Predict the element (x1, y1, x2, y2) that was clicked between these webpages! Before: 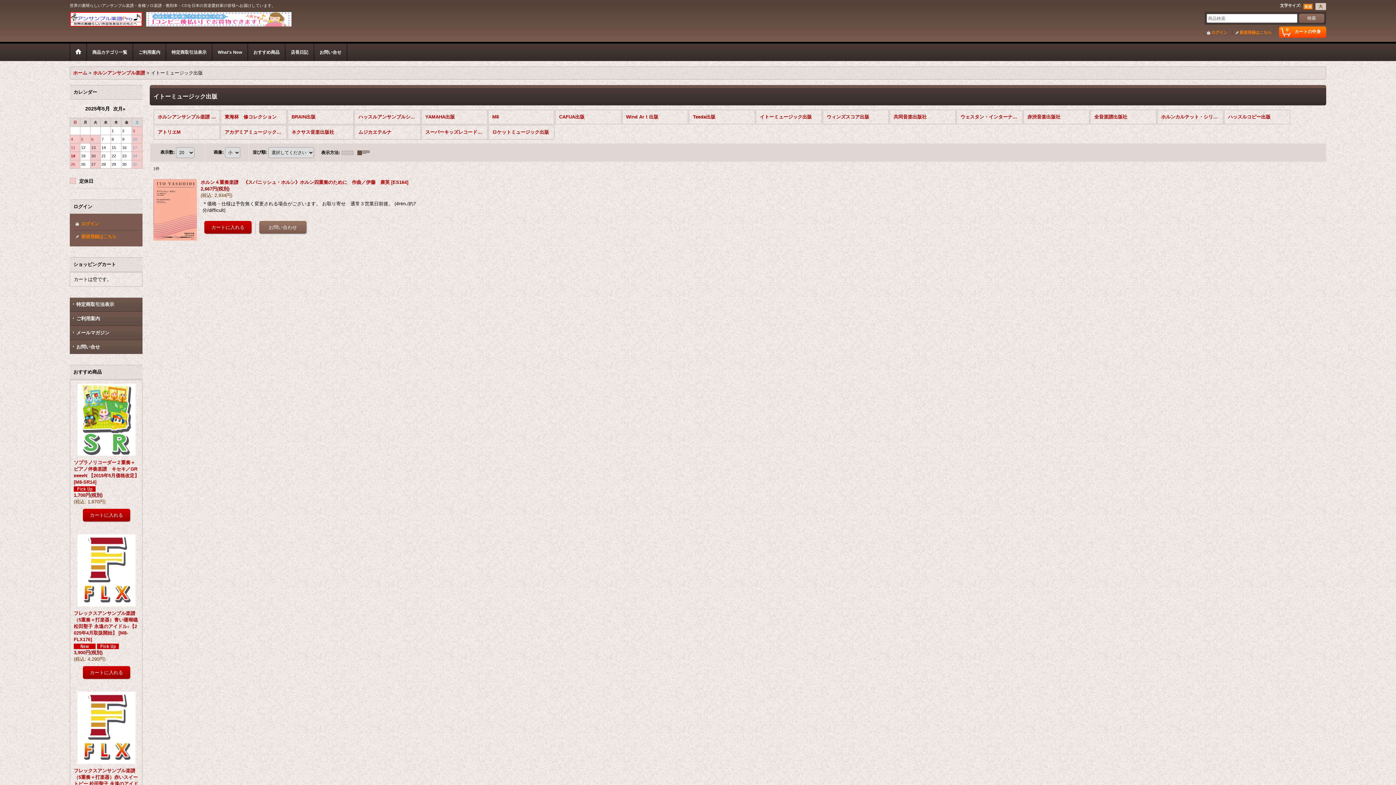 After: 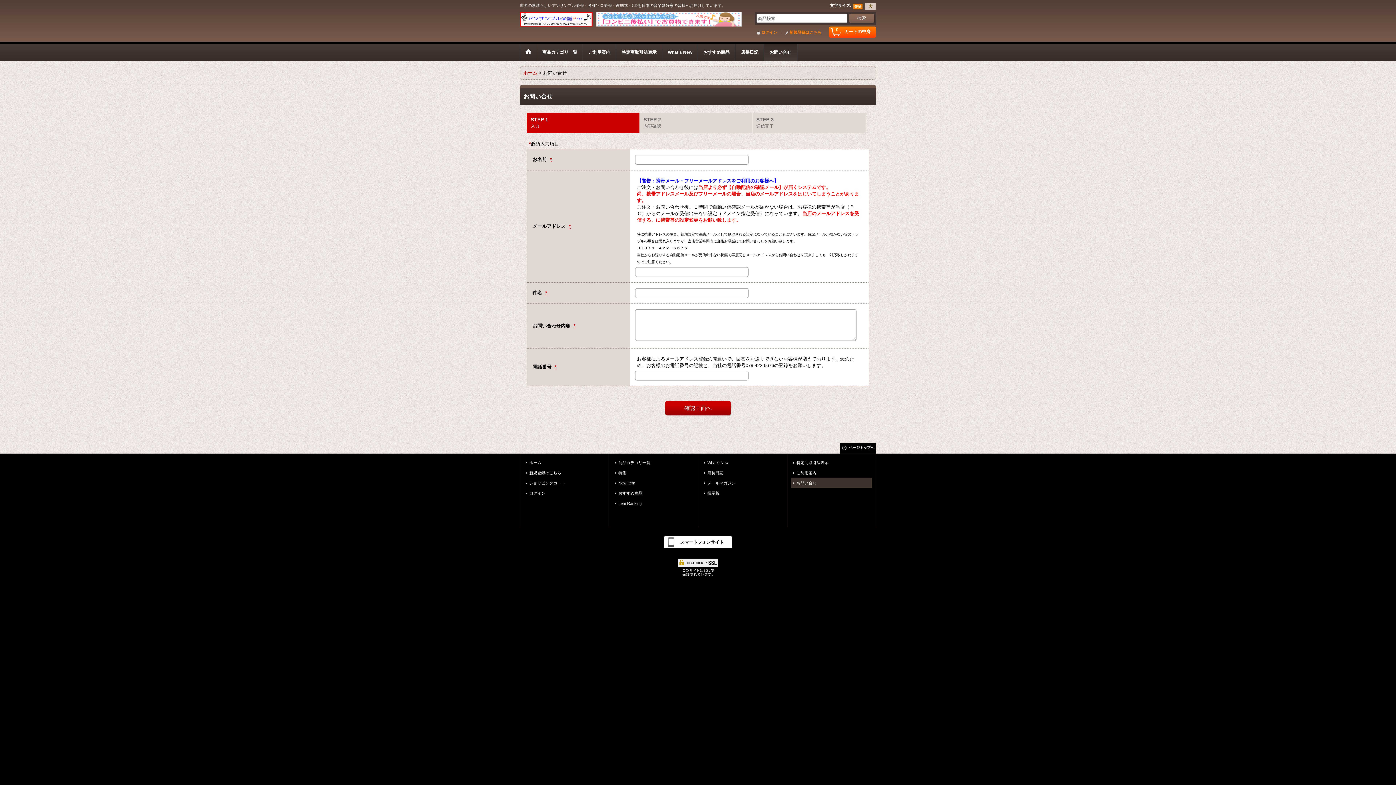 Action: bbox: (314, 43, 347, 61) label: お問い合せ